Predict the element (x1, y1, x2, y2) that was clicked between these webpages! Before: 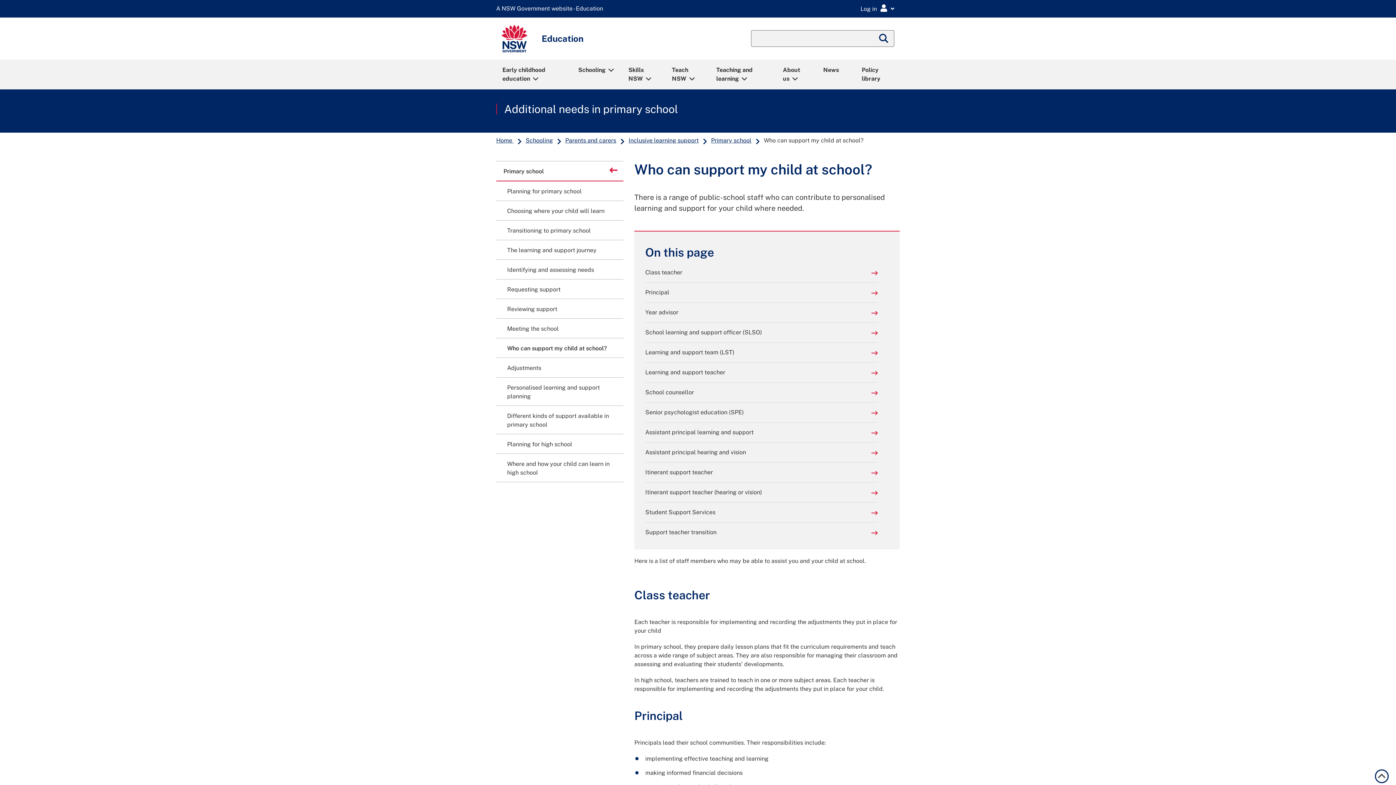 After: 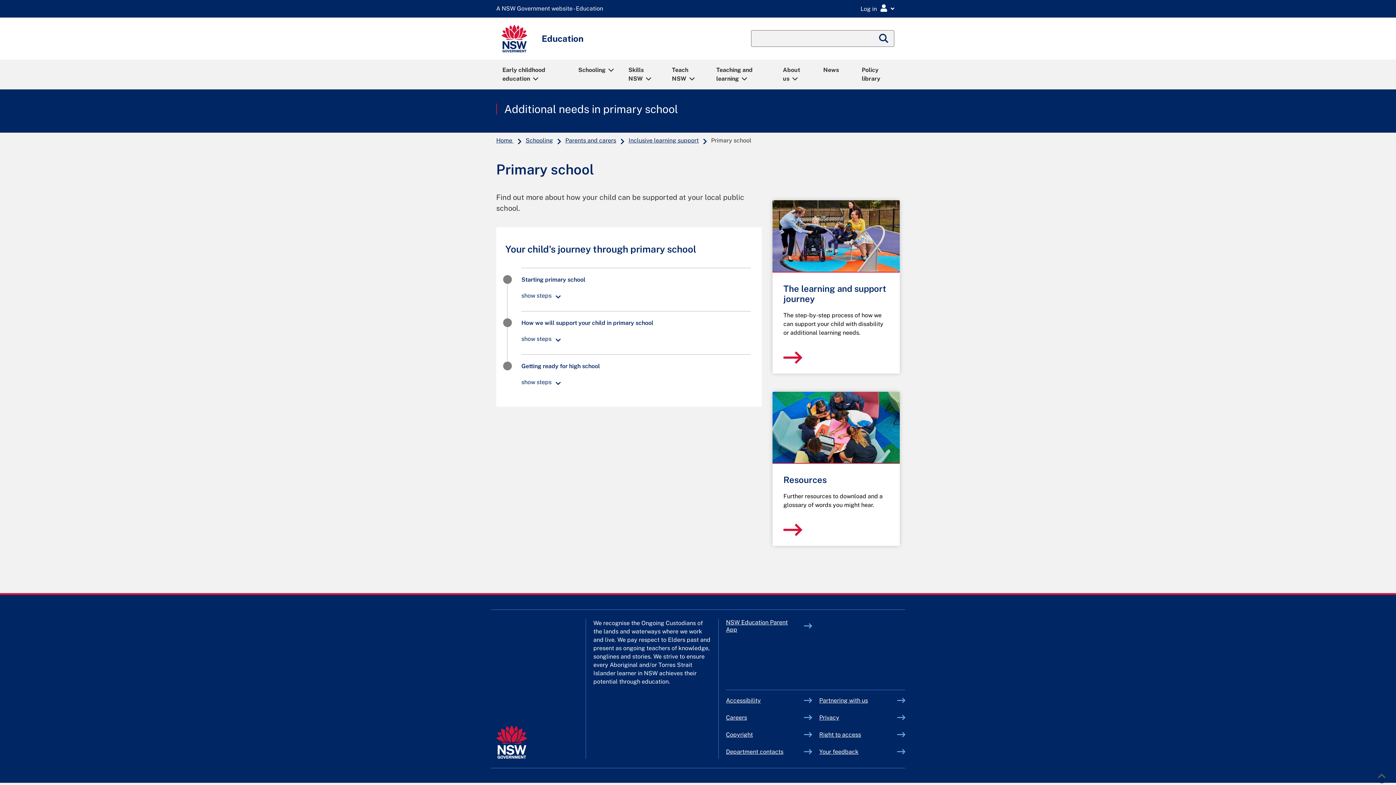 Action: bbox: (496, 161, 623, 180) label: Back to
Primary school